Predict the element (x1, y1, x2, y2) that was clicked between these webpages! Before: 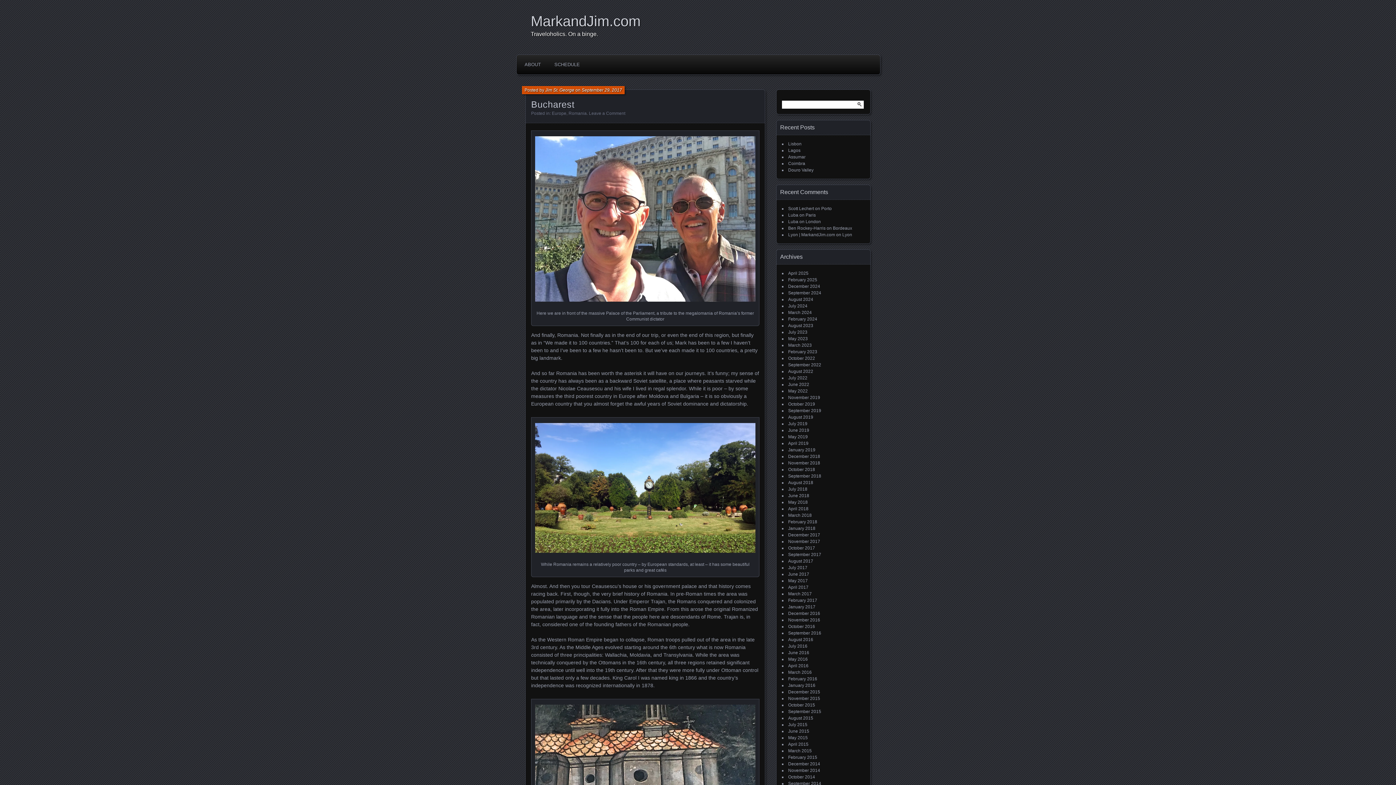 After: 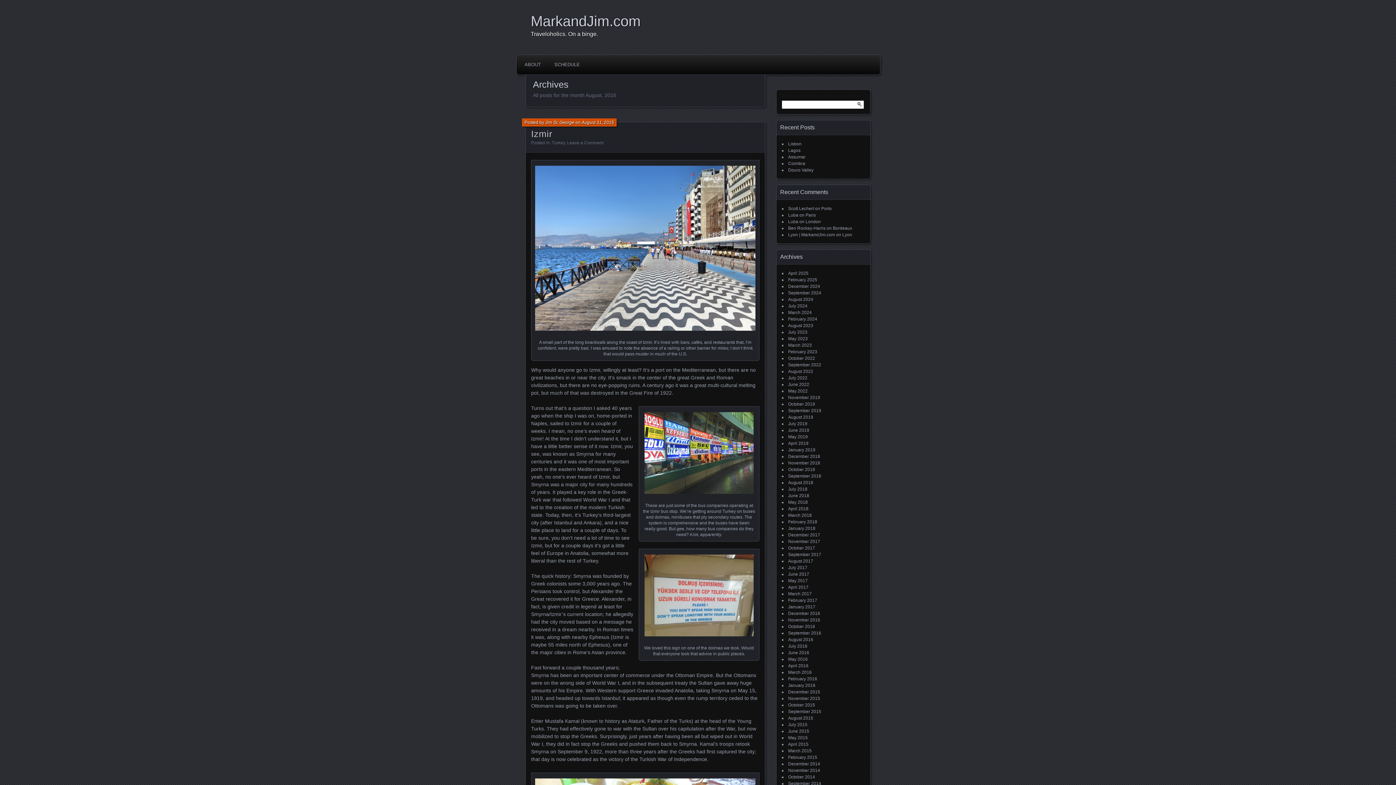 Action: bbox: (788, 716, 813, 721) label: August 2015